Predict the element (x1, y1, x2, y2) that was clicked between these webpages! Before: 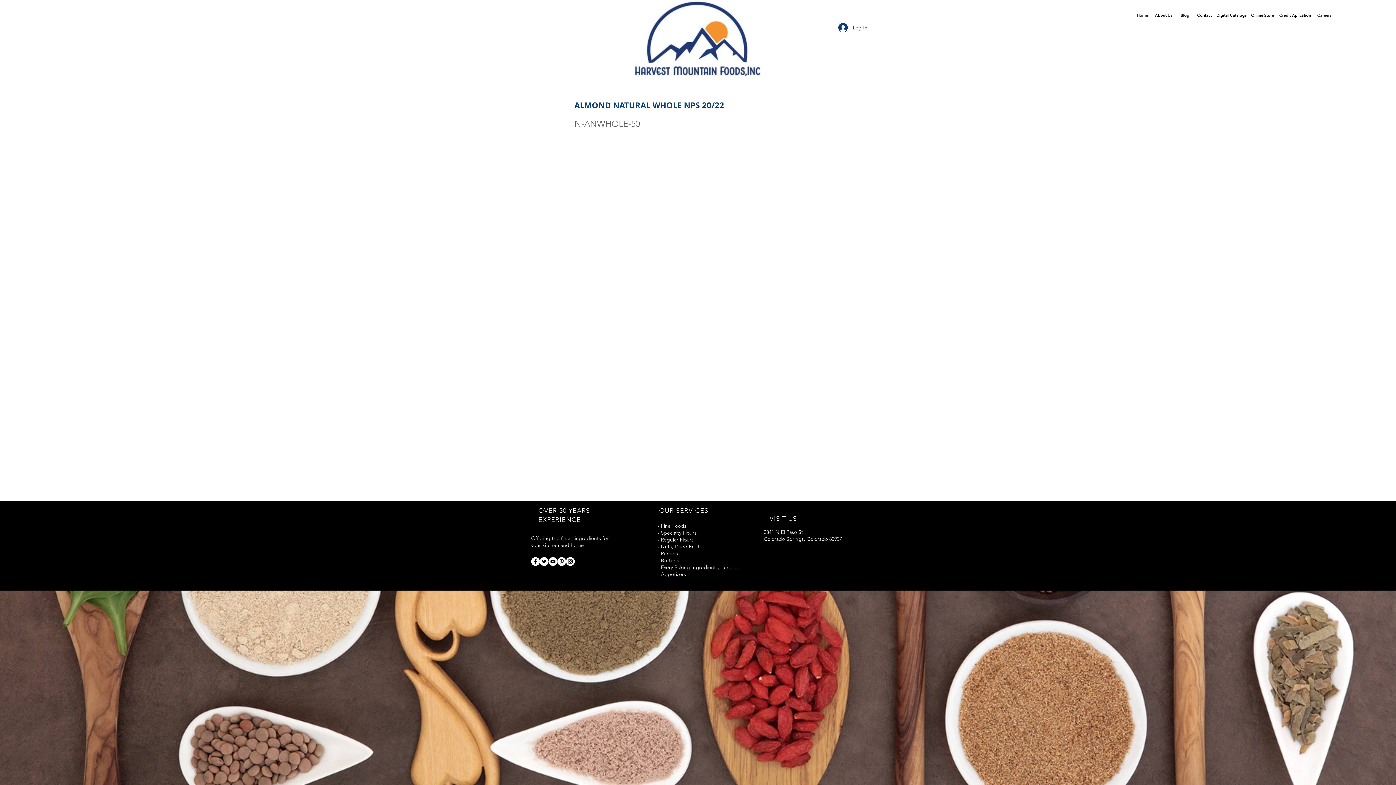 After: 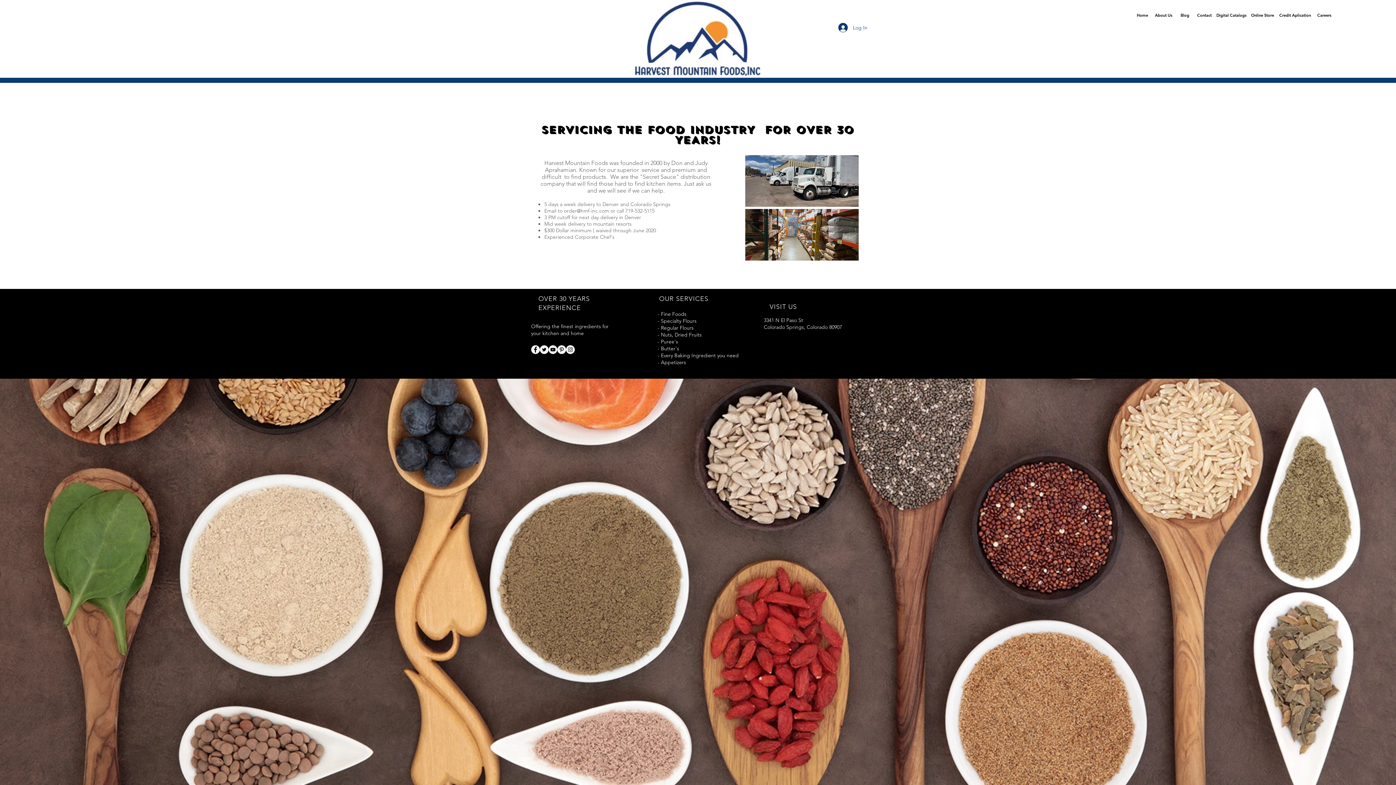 Action: label: About Us bbox: (1152, 10, 1176, 20)